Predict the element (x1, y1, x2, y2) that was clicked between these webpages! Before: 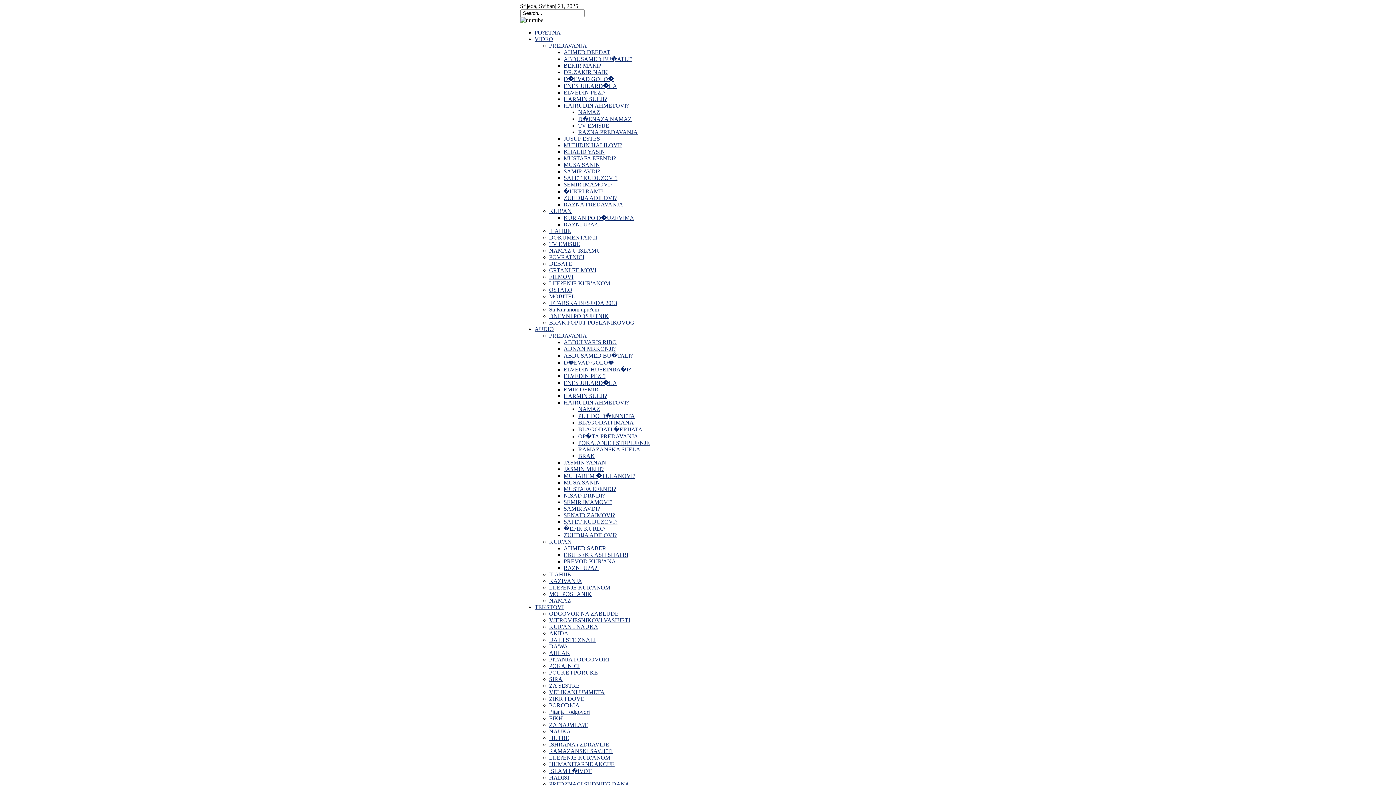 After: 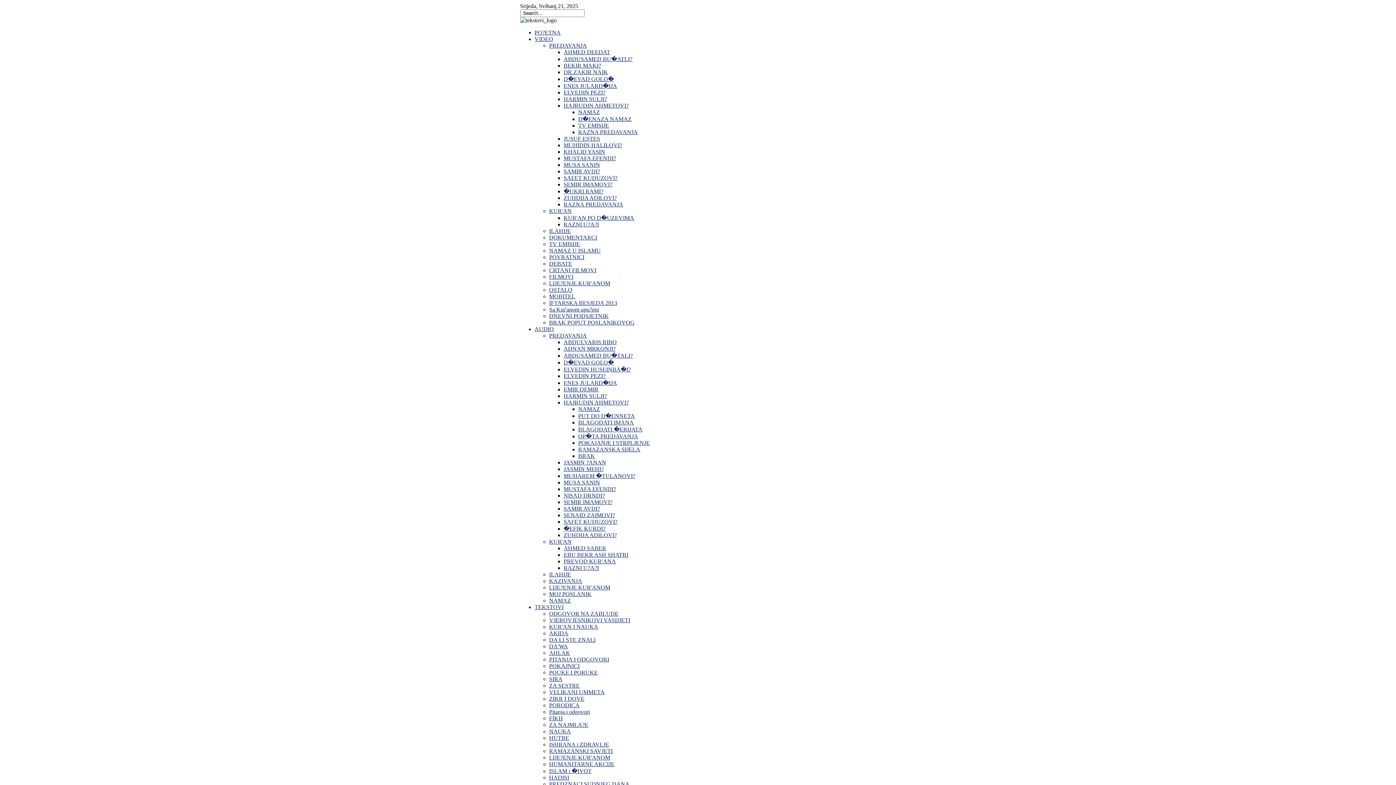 Action: bbox: (578, 440, 650, 446) label: POKAJANJE I STRPLJENJE